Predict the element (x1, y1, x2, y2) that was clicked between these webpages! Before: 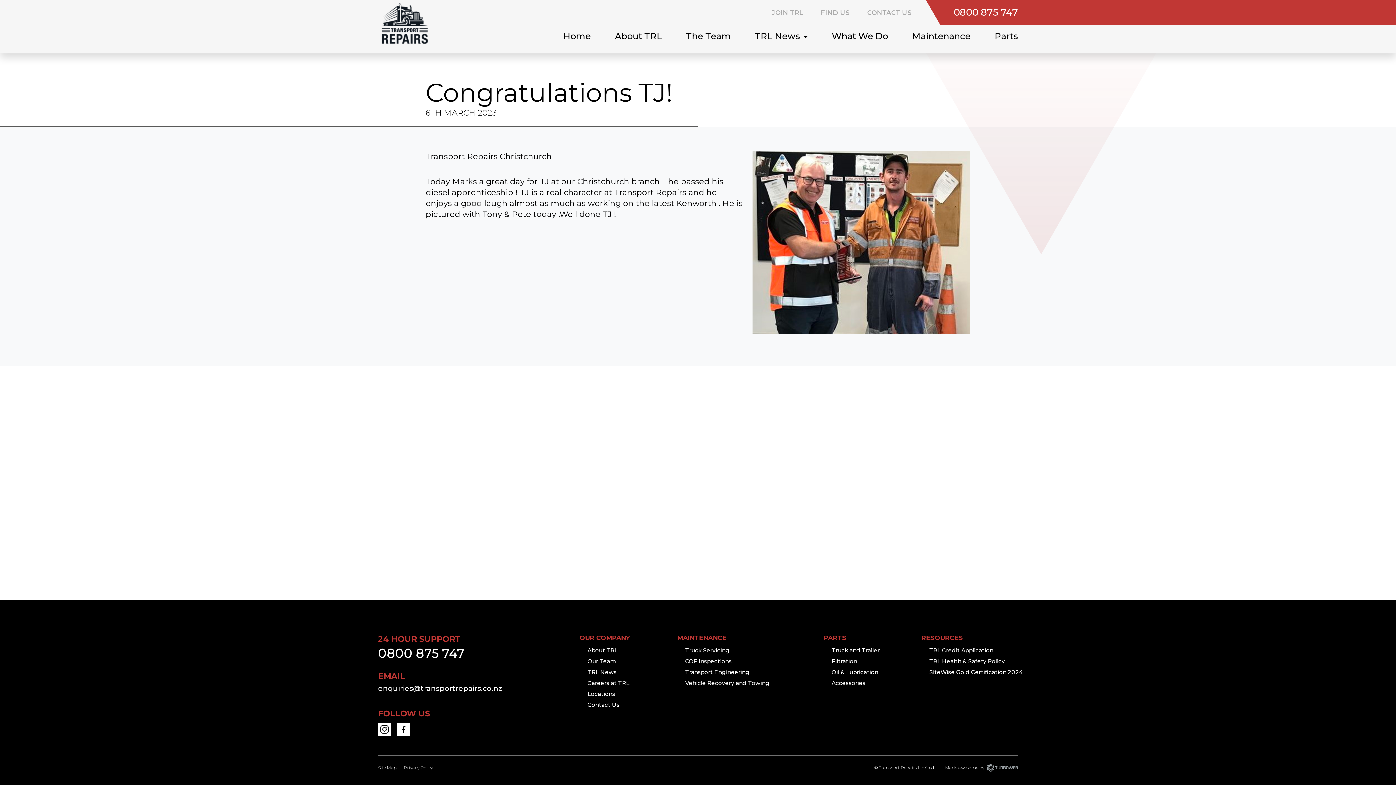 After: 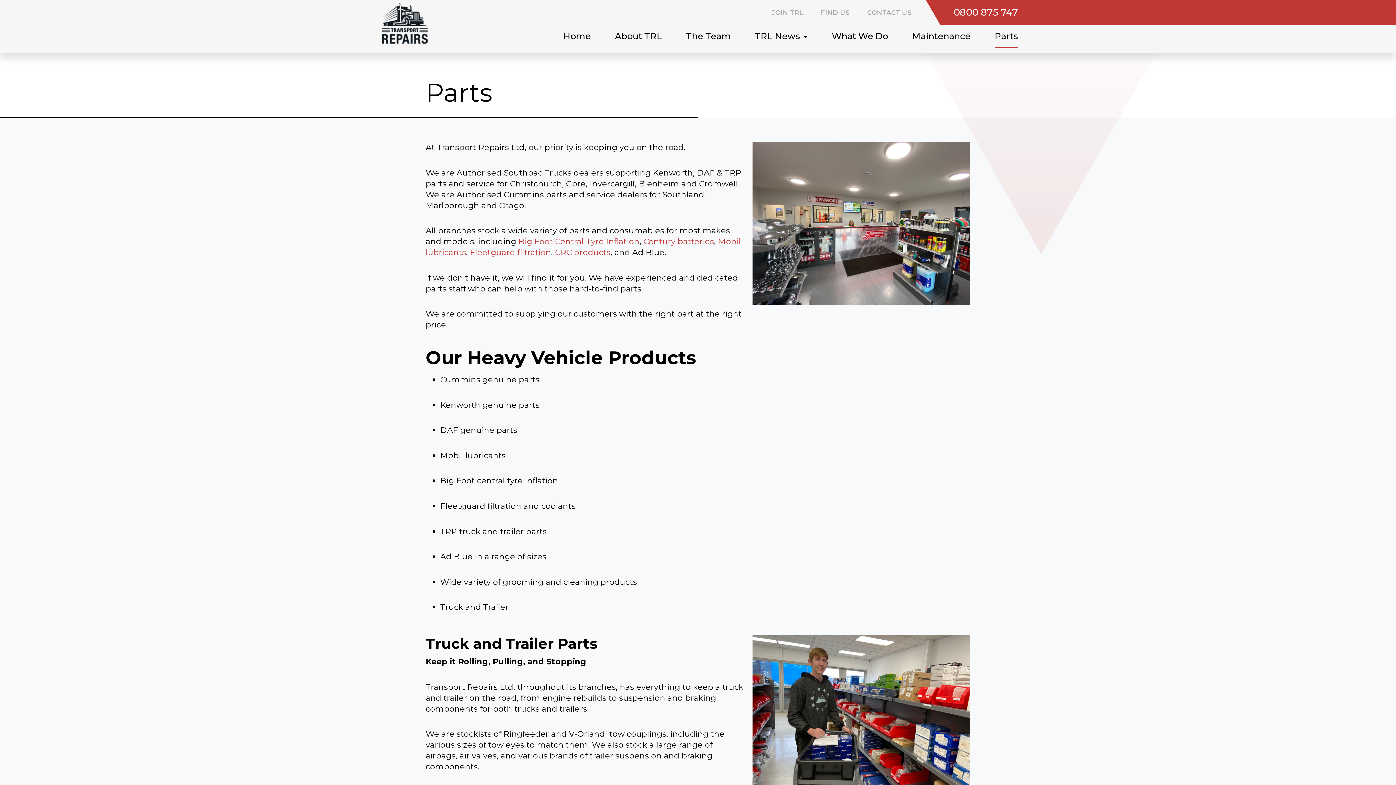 Action: bbox: (831, 647, 879, 654) label: Truck and Trailer